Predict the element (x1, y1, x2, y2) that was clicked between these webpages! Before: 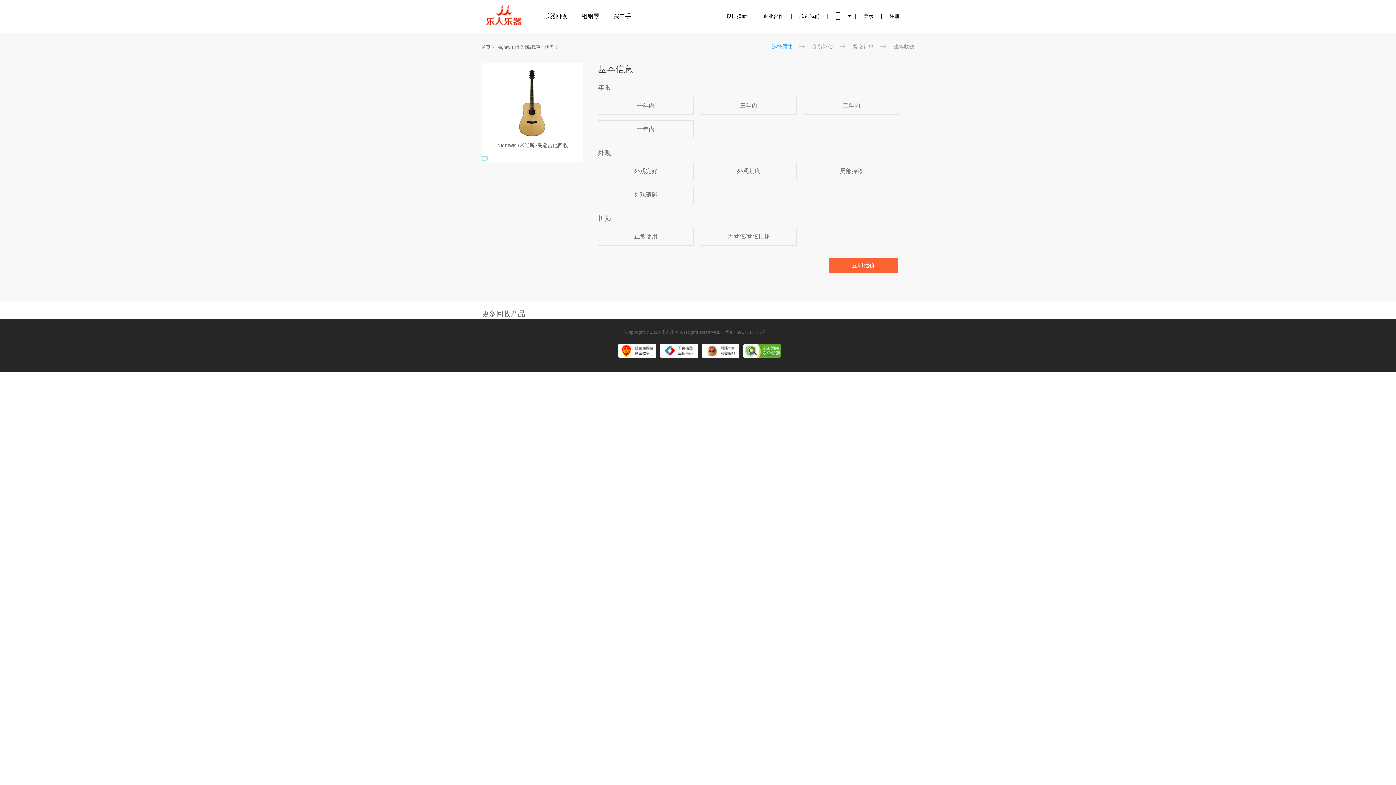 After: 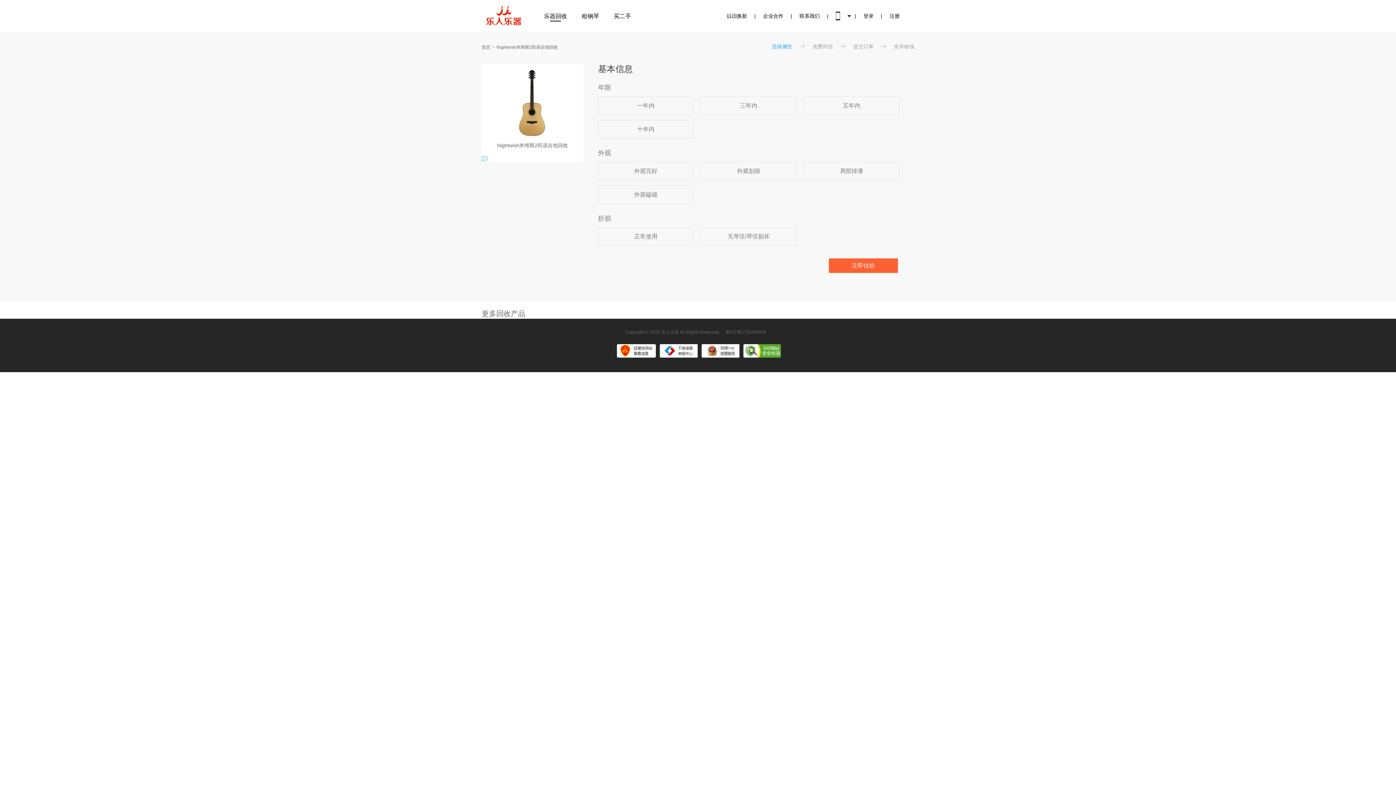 Action: bbox: (618, 353, 657, 358)